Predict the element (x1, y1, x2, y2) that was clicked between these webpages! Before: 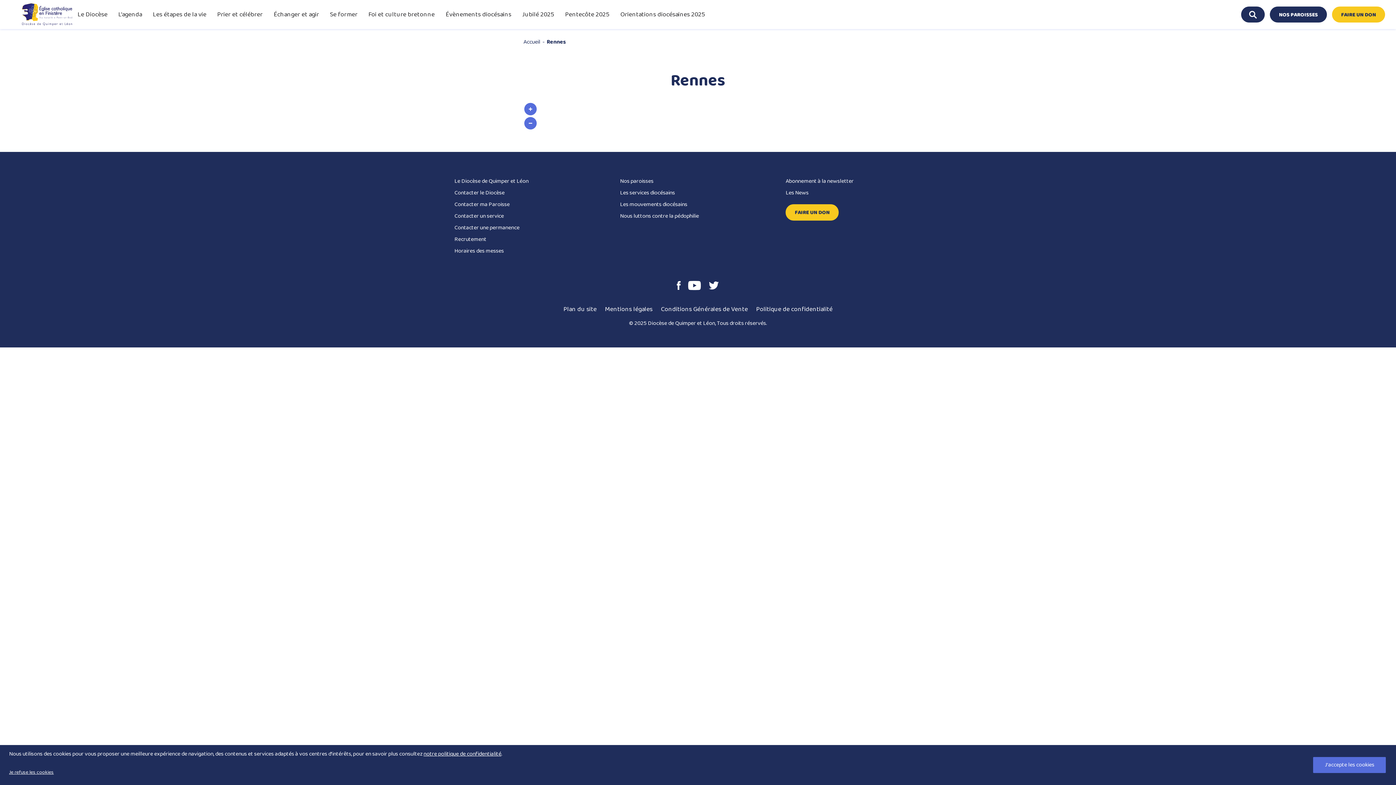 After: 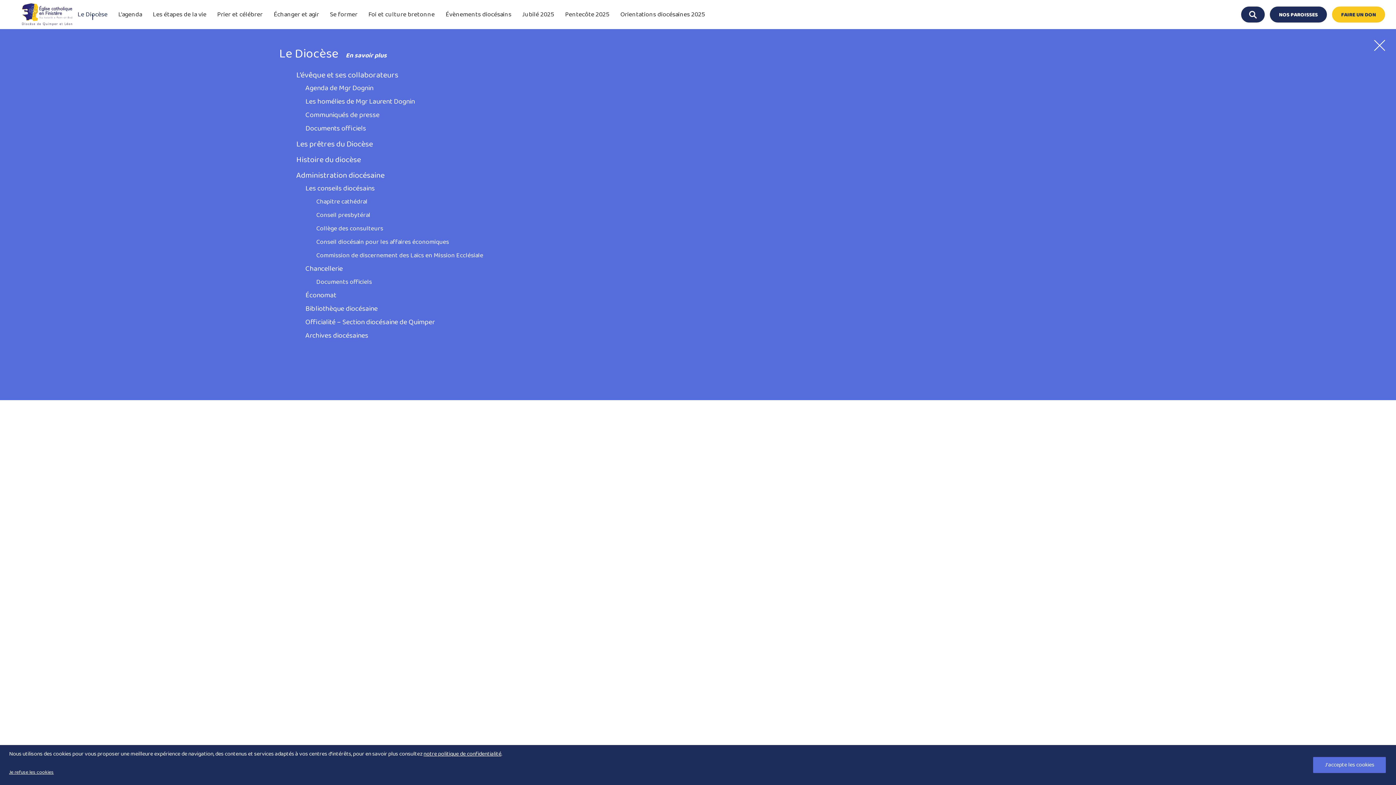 Action: label: Le Diocèse bbox: (74, 8, 111, 20)